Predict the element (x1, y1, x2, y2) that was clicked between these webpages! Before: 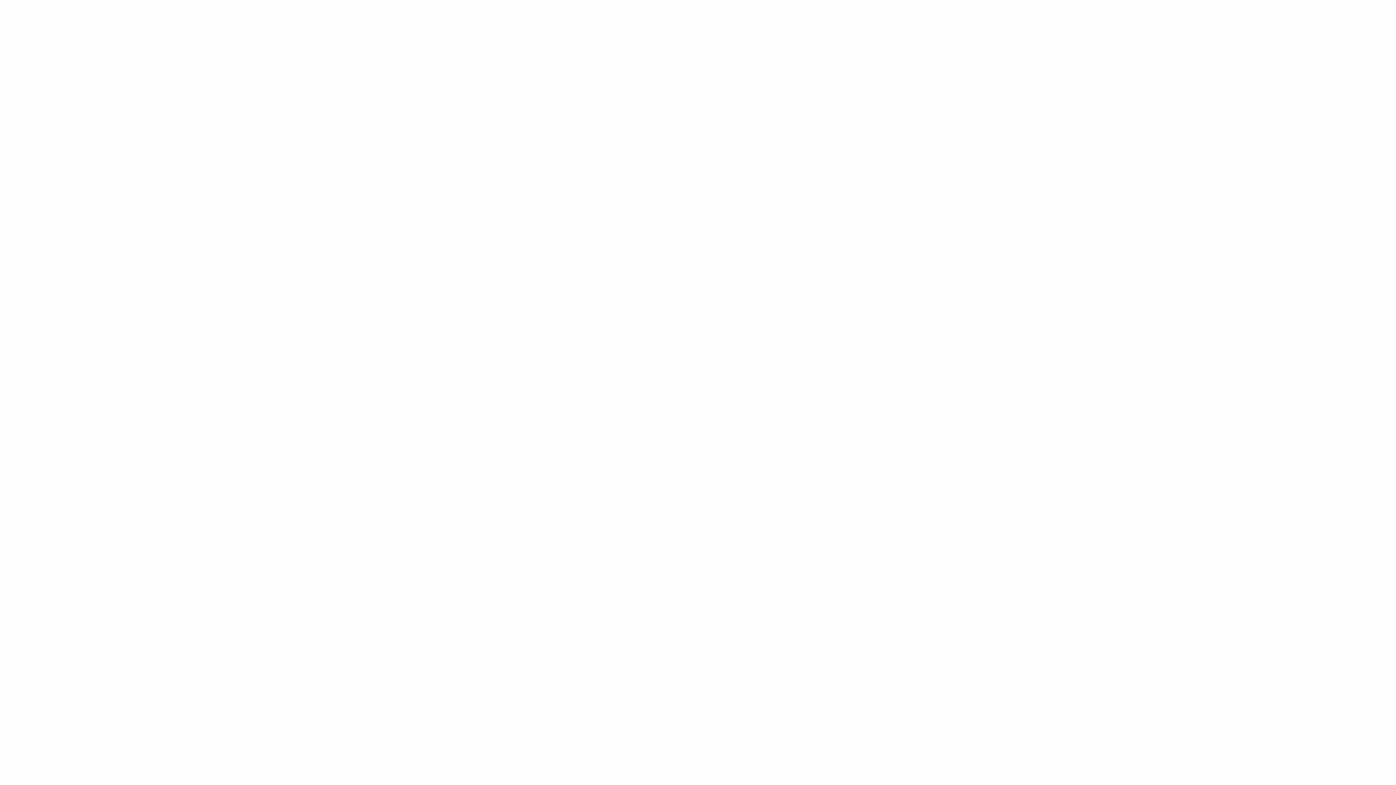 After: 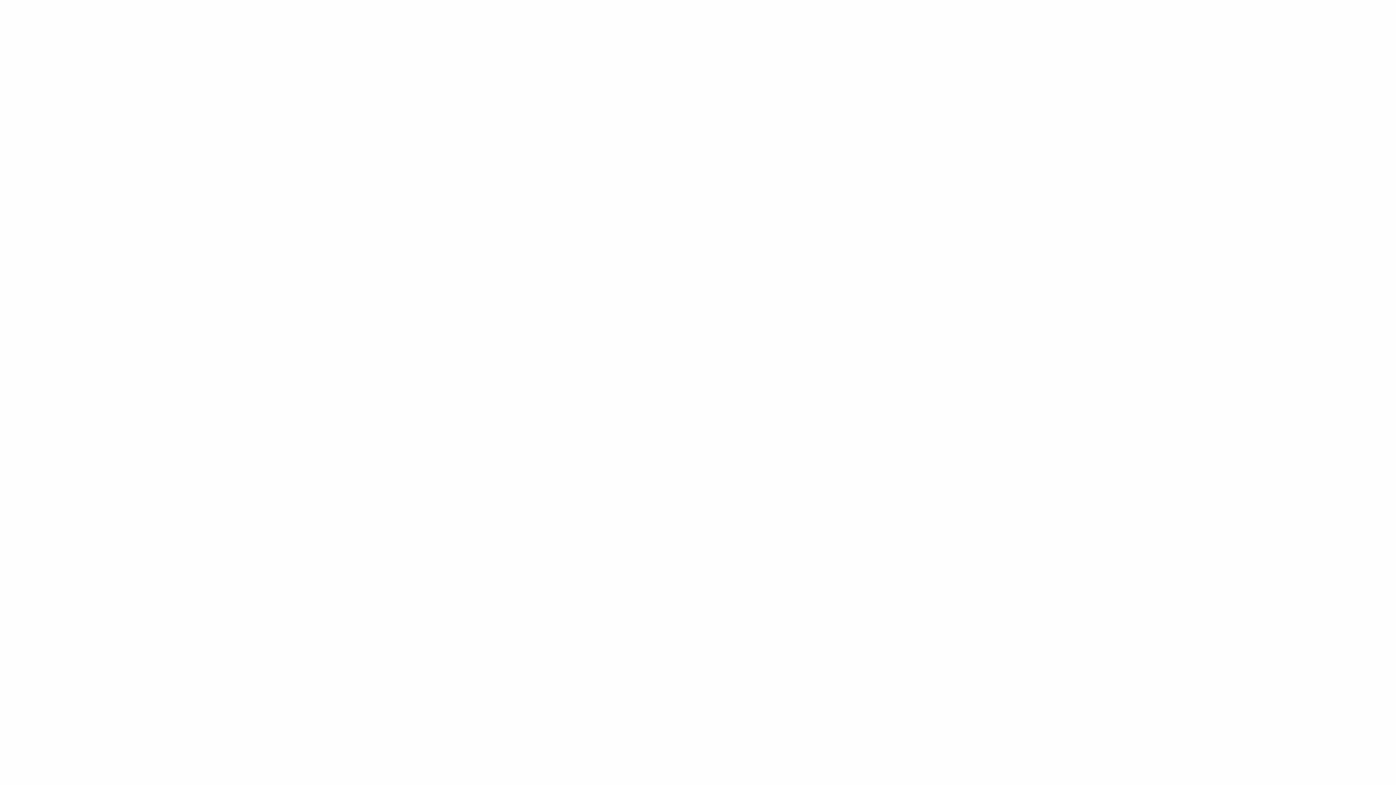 Action: bbox: (667, 33, 690, 55) label: CUSINE